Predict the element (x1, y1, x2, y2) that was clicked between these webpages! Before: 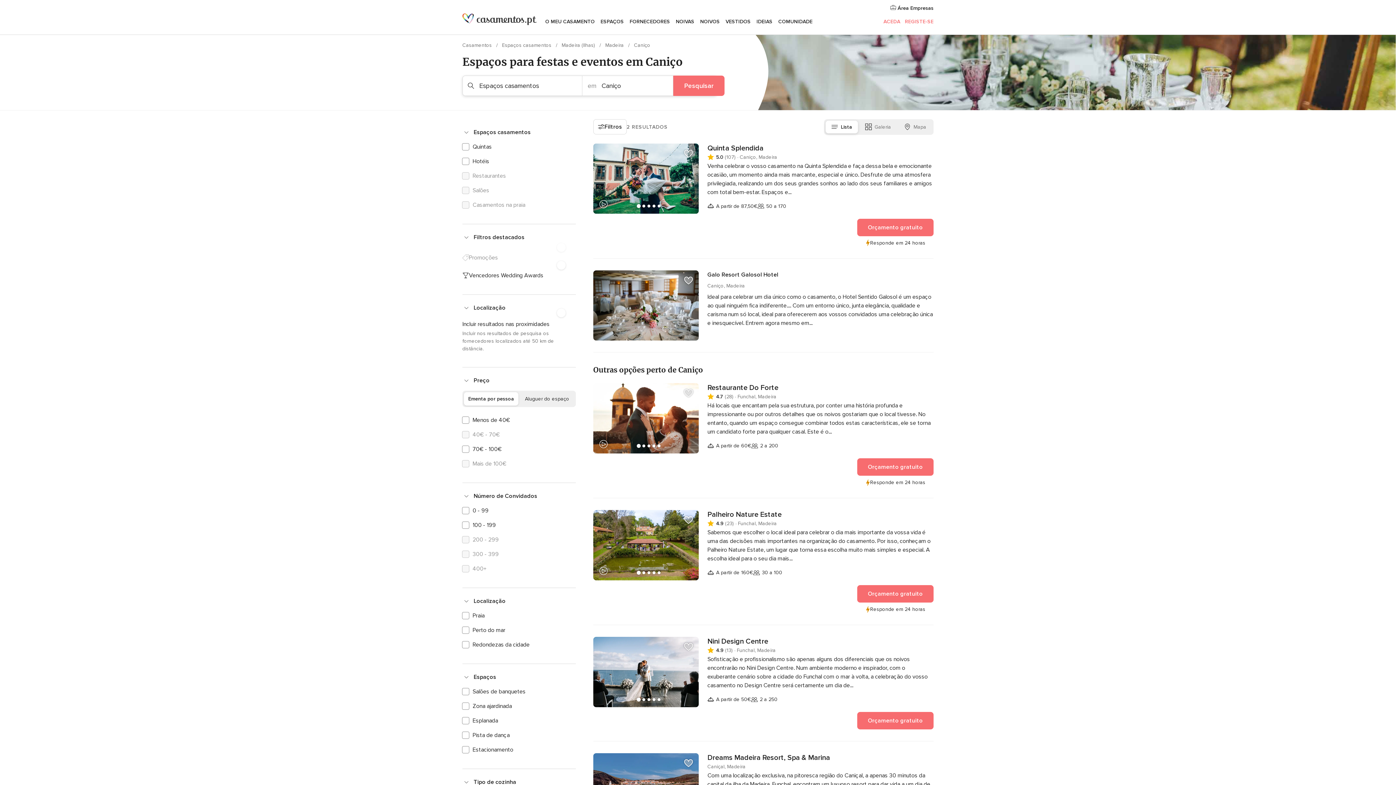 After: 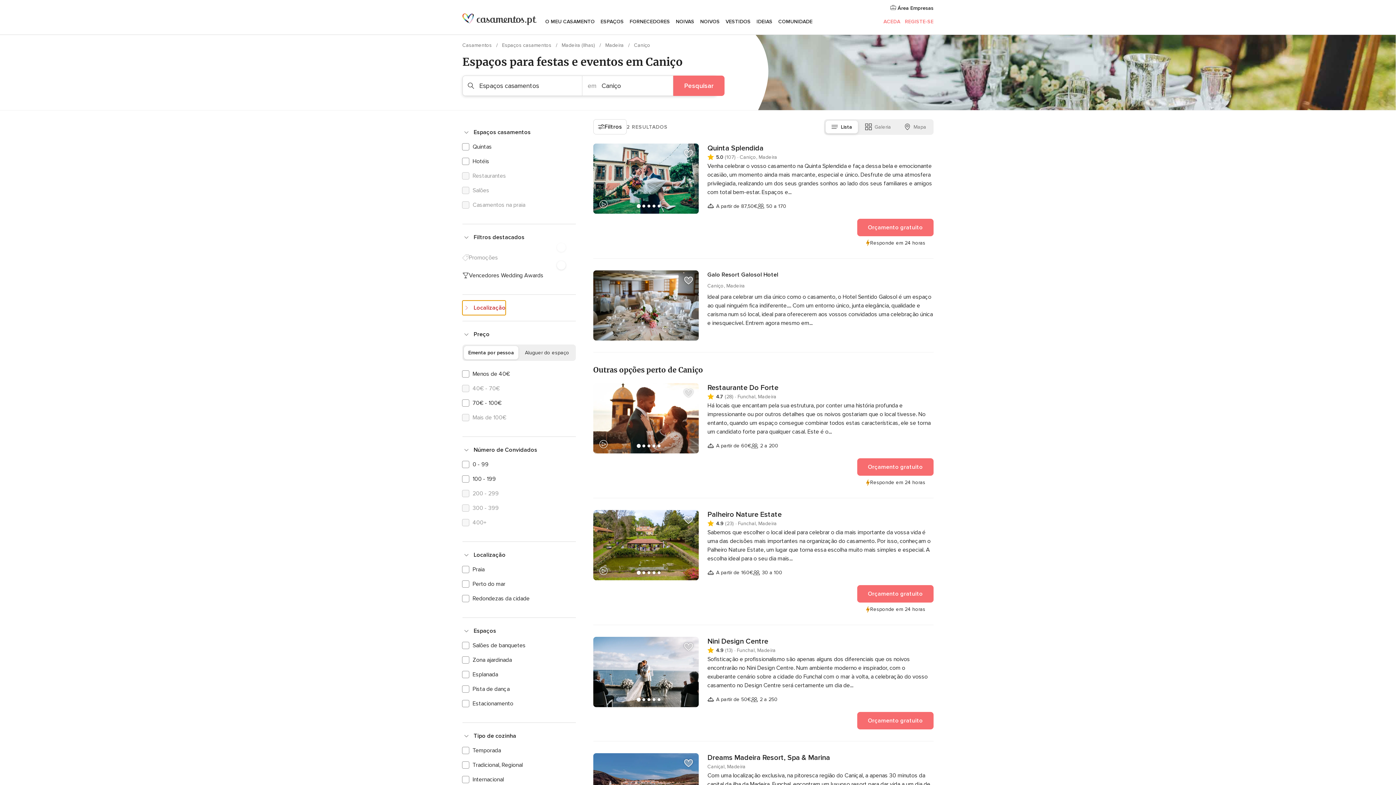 Action: bbox: (462, 300, 505, 315) label: Localização